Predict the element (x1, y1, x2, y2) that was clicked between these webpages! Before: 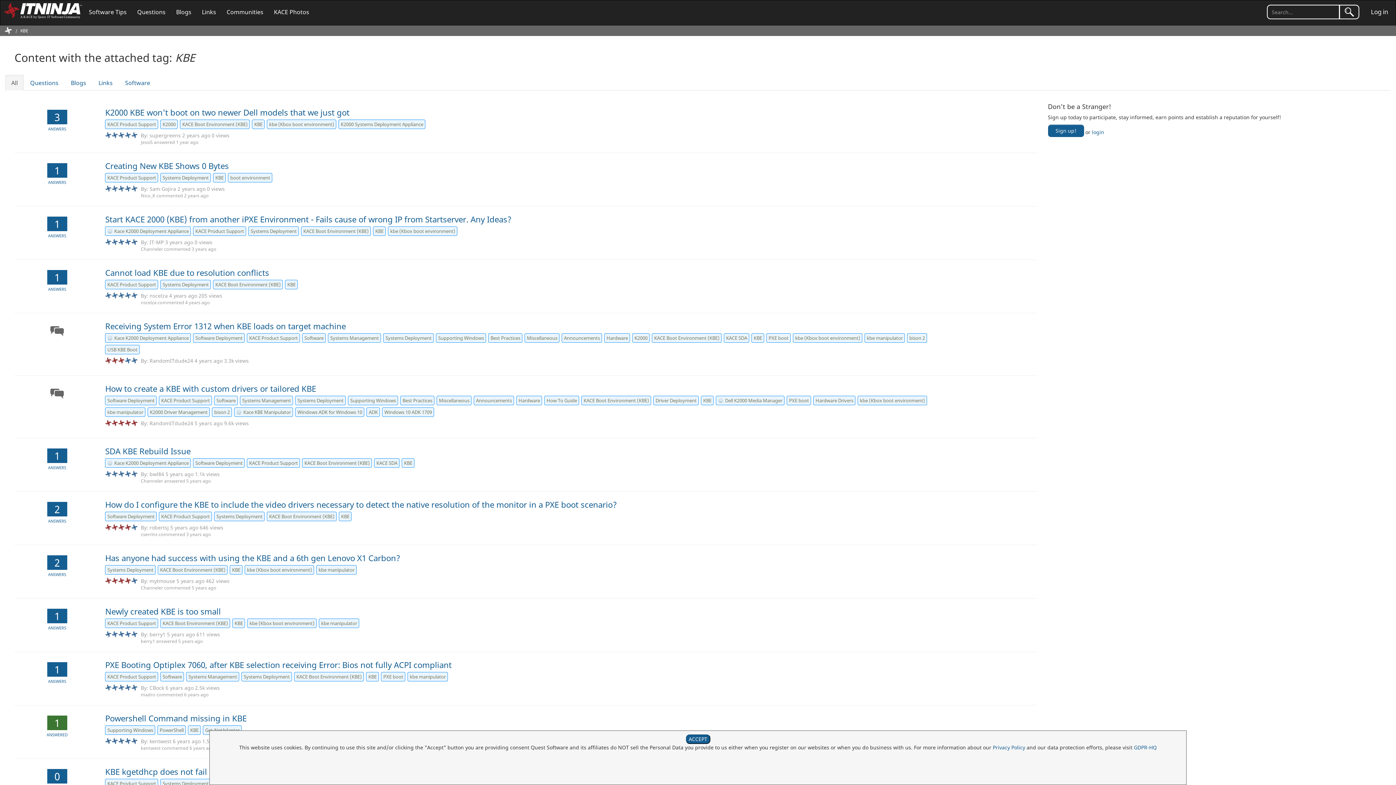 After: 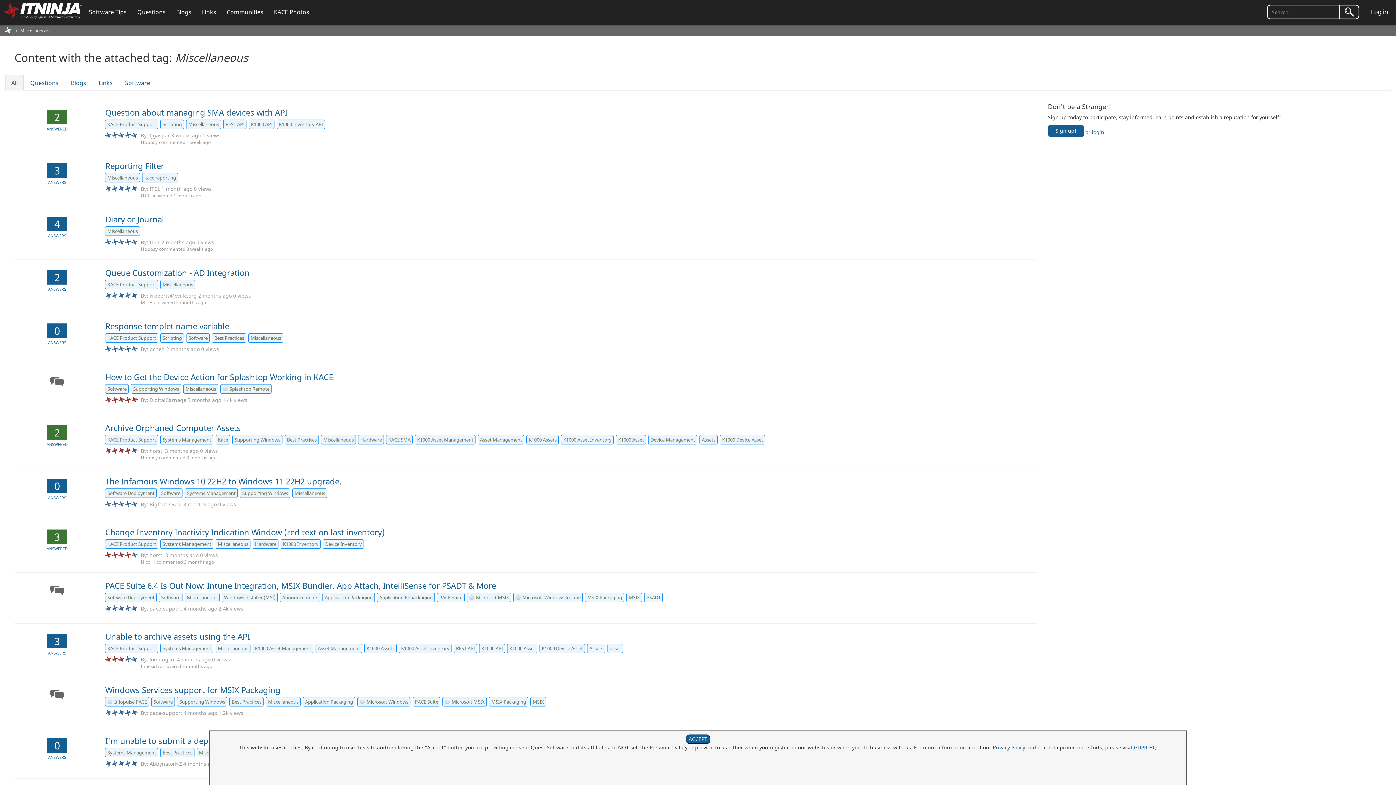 Action: bbox: (436, 396, 471, 405) label: Miscellaneous